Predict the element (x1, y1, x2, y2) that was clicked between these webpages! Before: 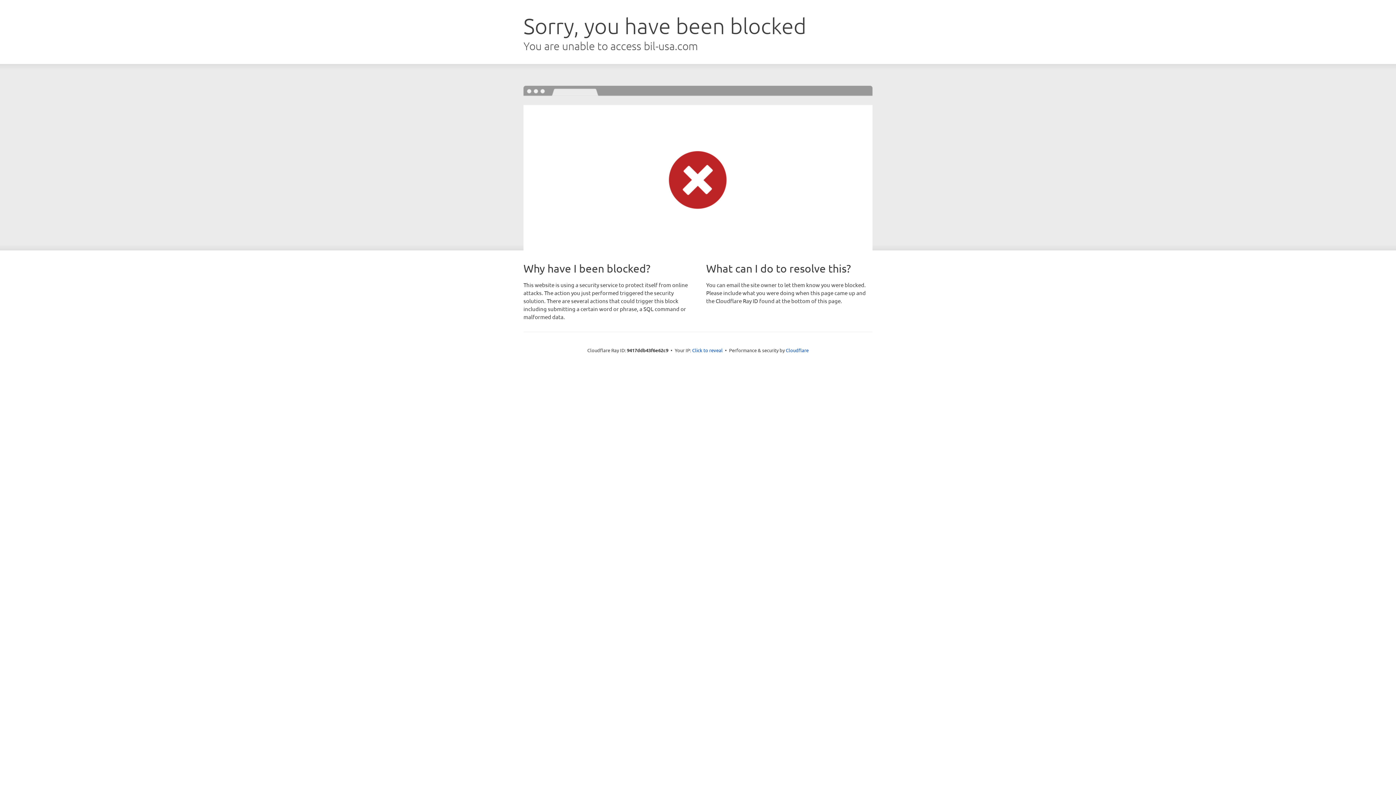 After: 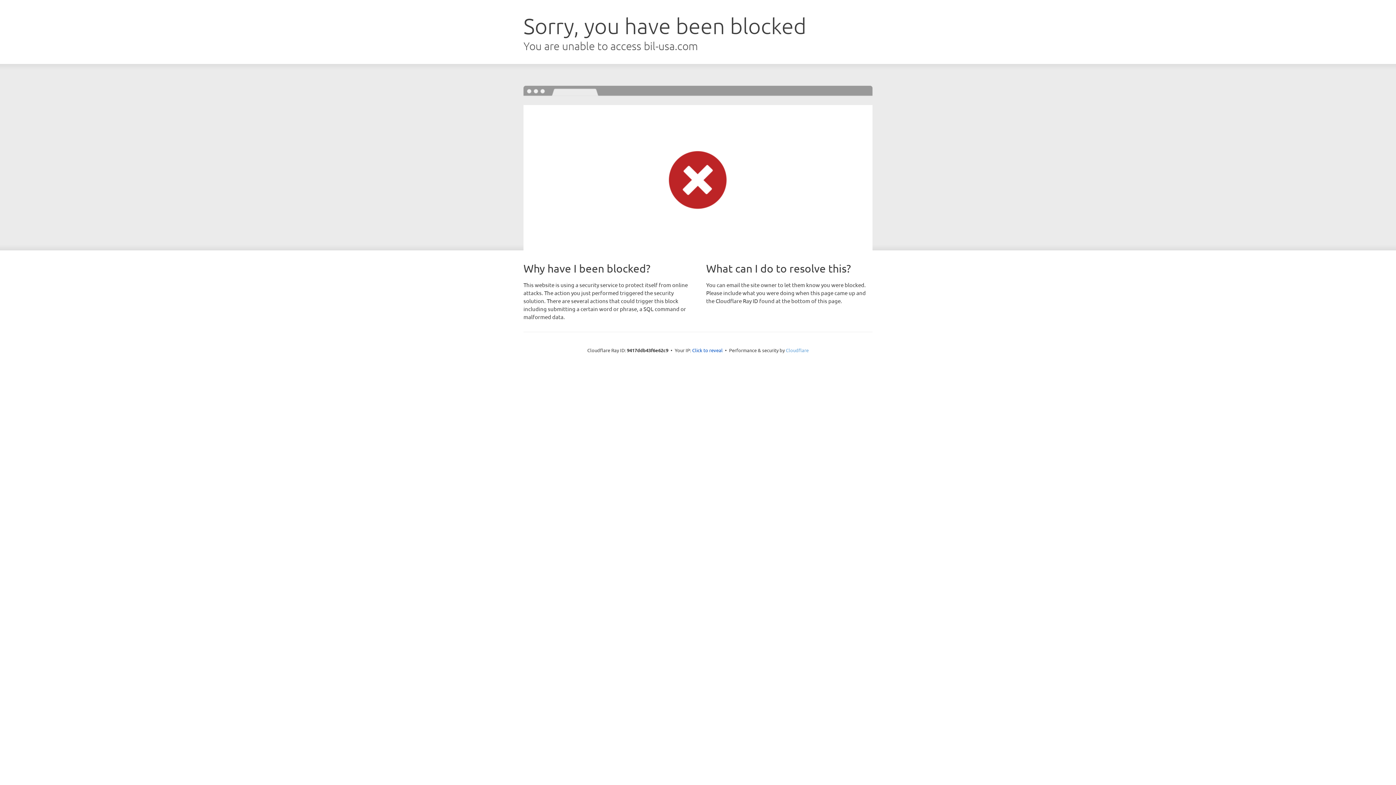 Action: label: Cloudflare bbox: (786, 347, 808, 353)